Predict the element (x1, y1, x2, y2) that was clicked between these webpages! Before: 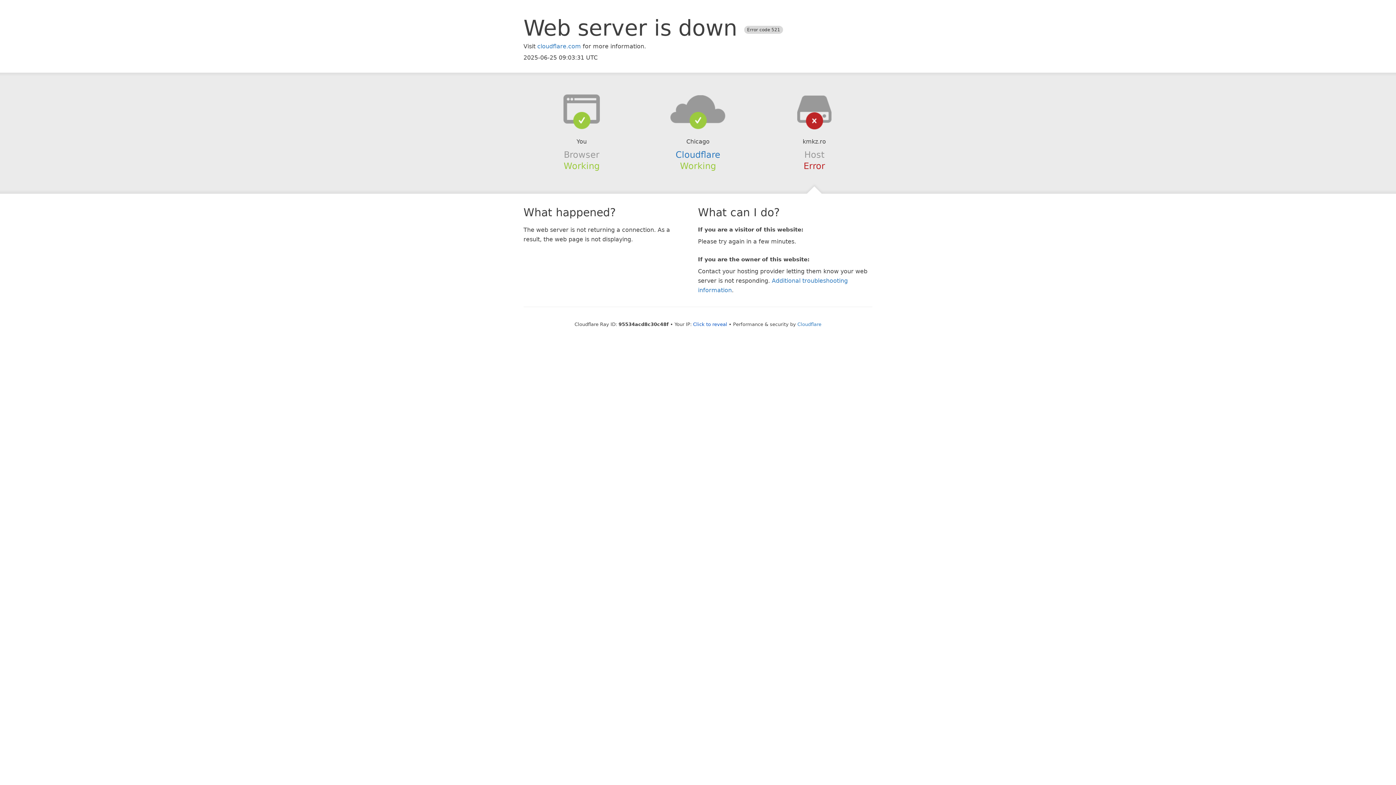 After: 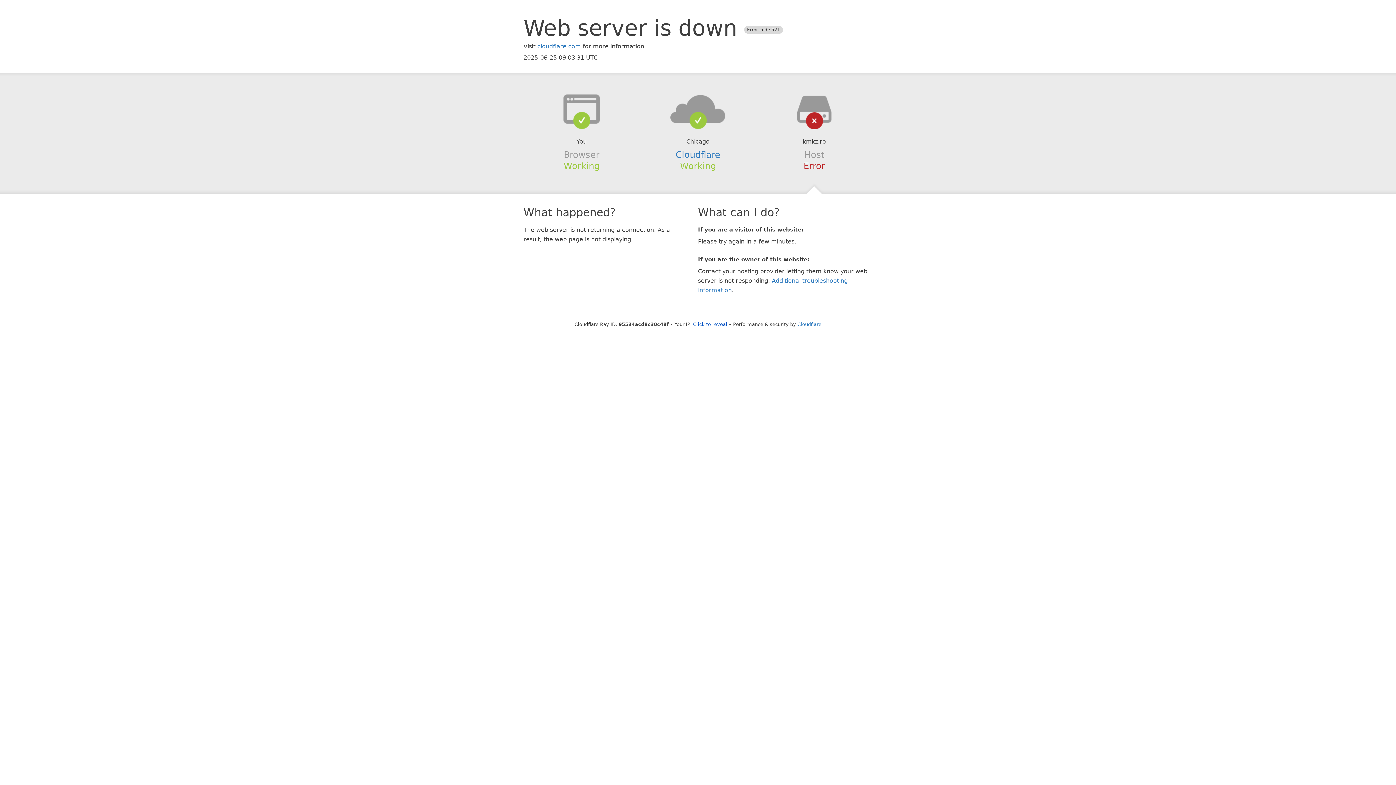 Action: bbox: (639, 94, 756, 123)